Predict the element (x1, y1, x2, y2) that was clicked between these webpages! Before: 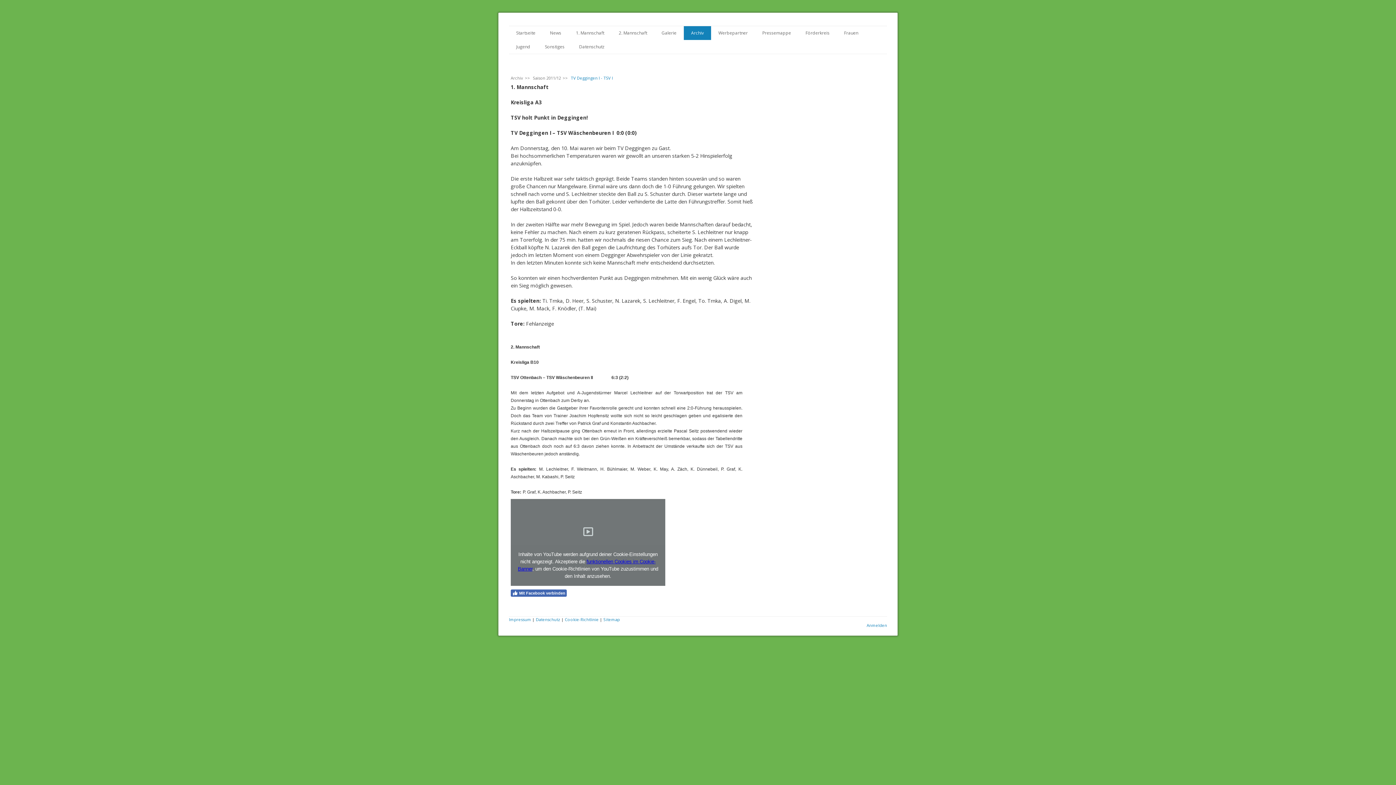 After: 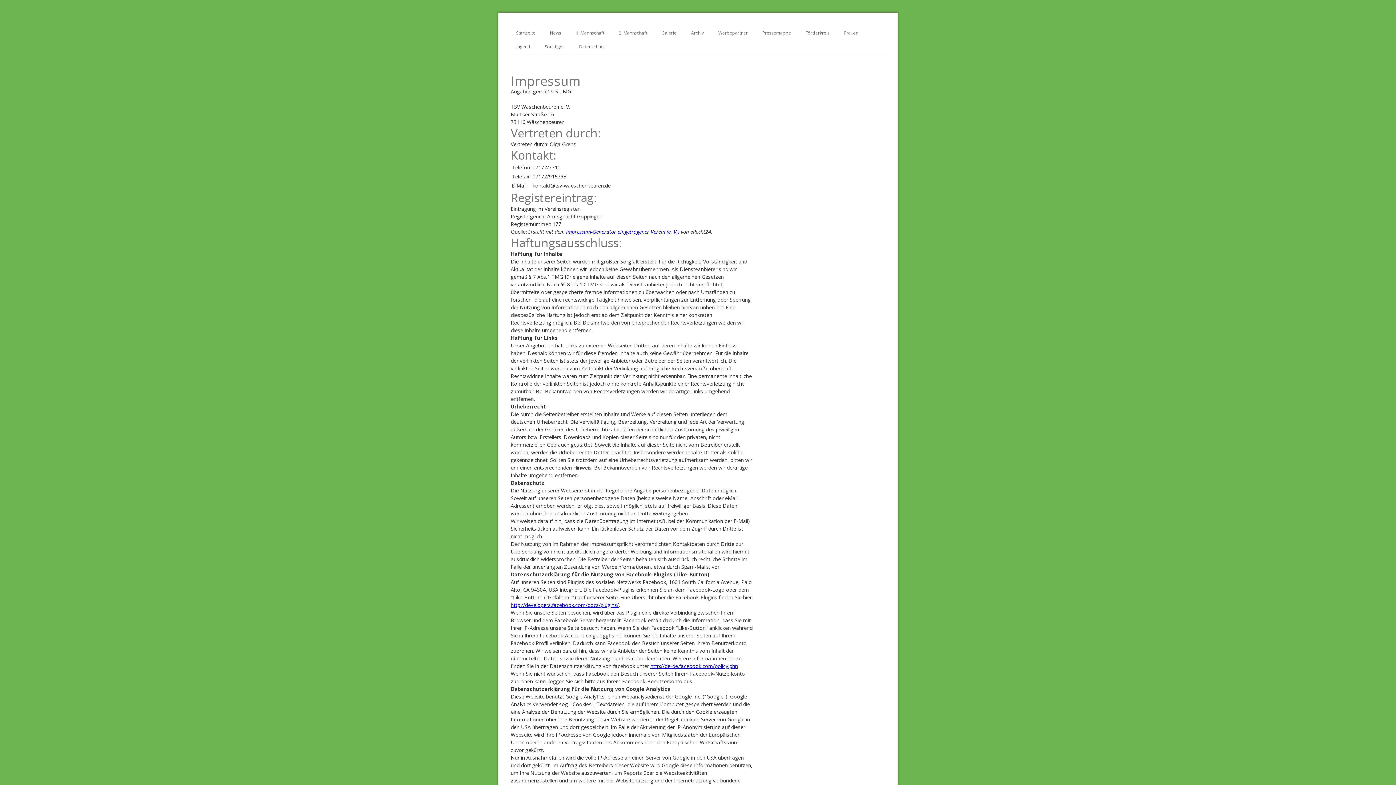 Action: bbox: (509, 617, 531, 622) label: Impressum